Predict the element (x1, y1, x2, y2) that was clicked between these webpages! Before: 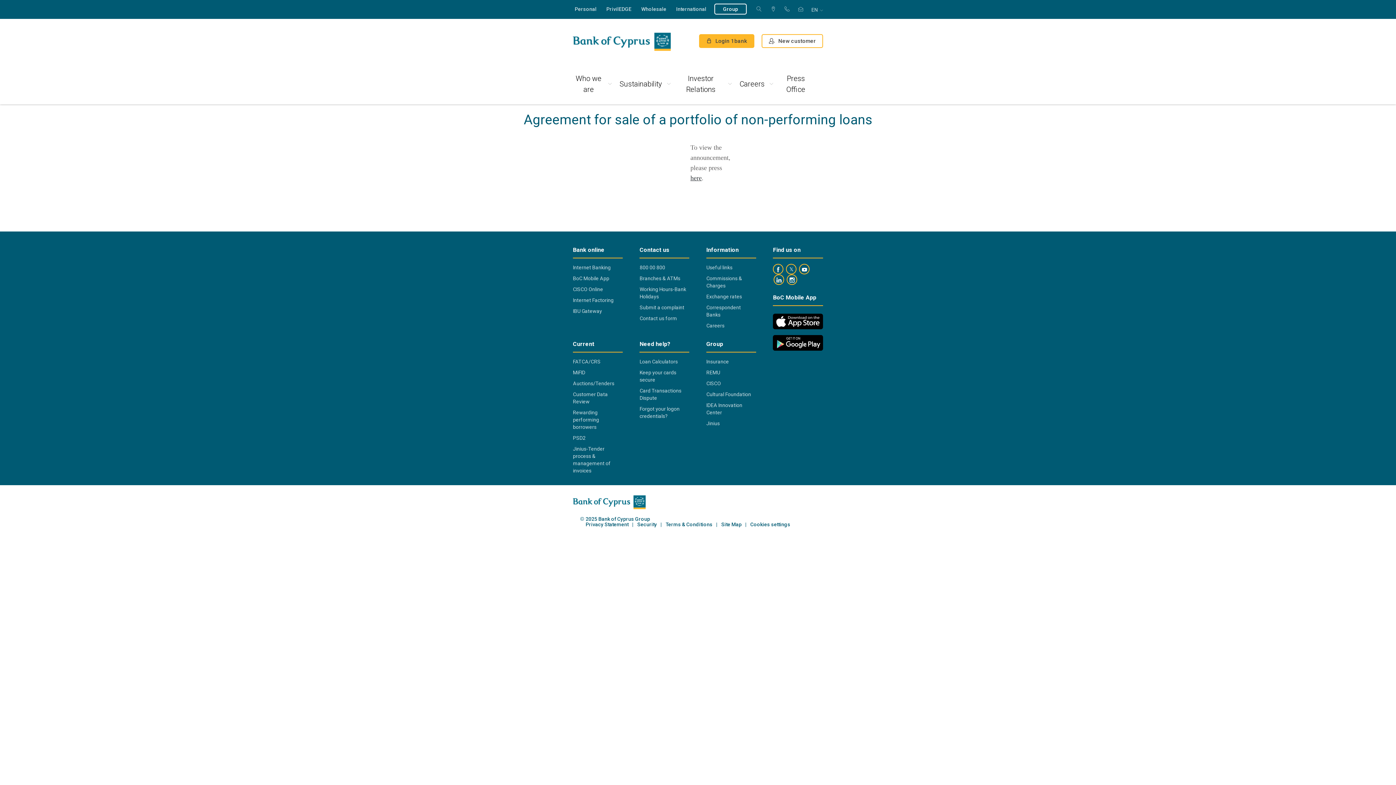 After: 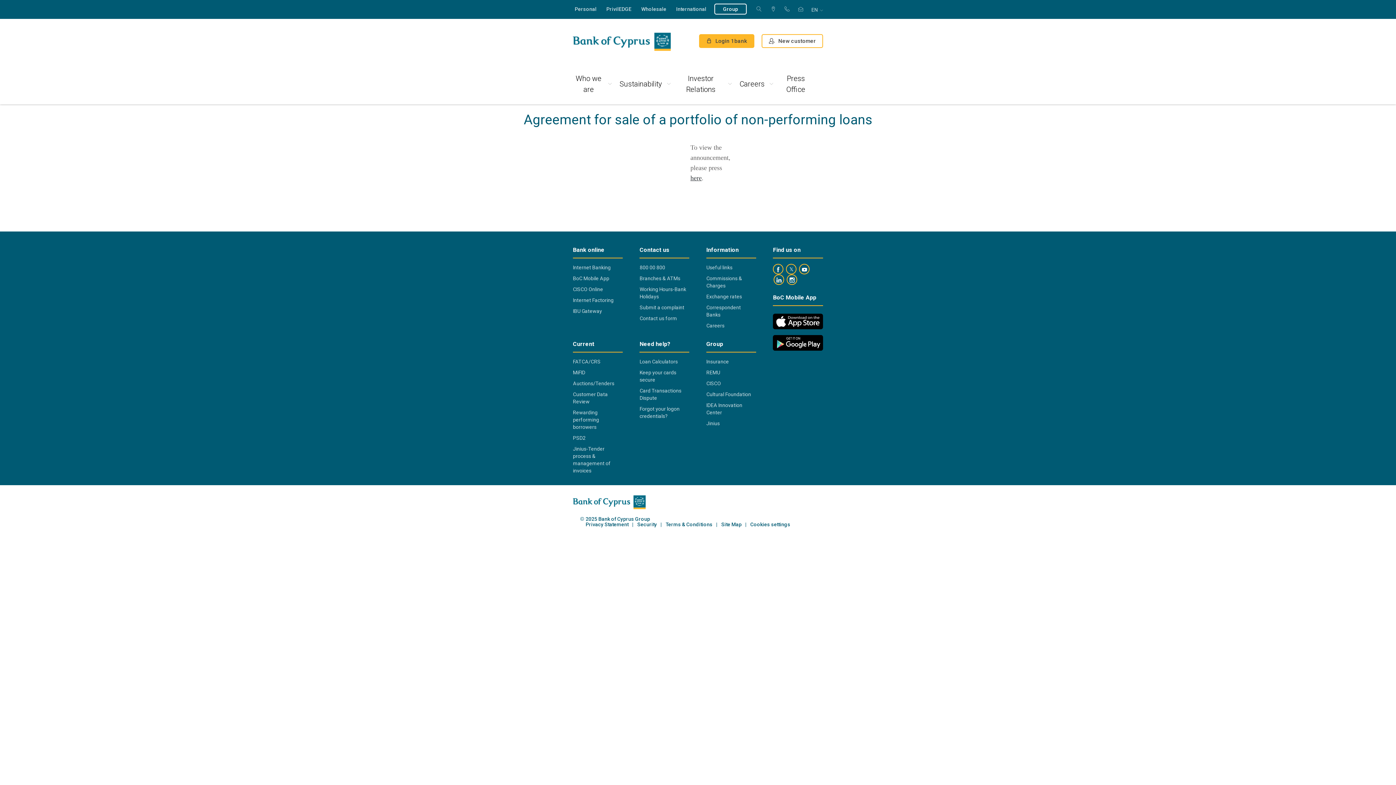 Action: bbox: (573, 495, 645, 509)